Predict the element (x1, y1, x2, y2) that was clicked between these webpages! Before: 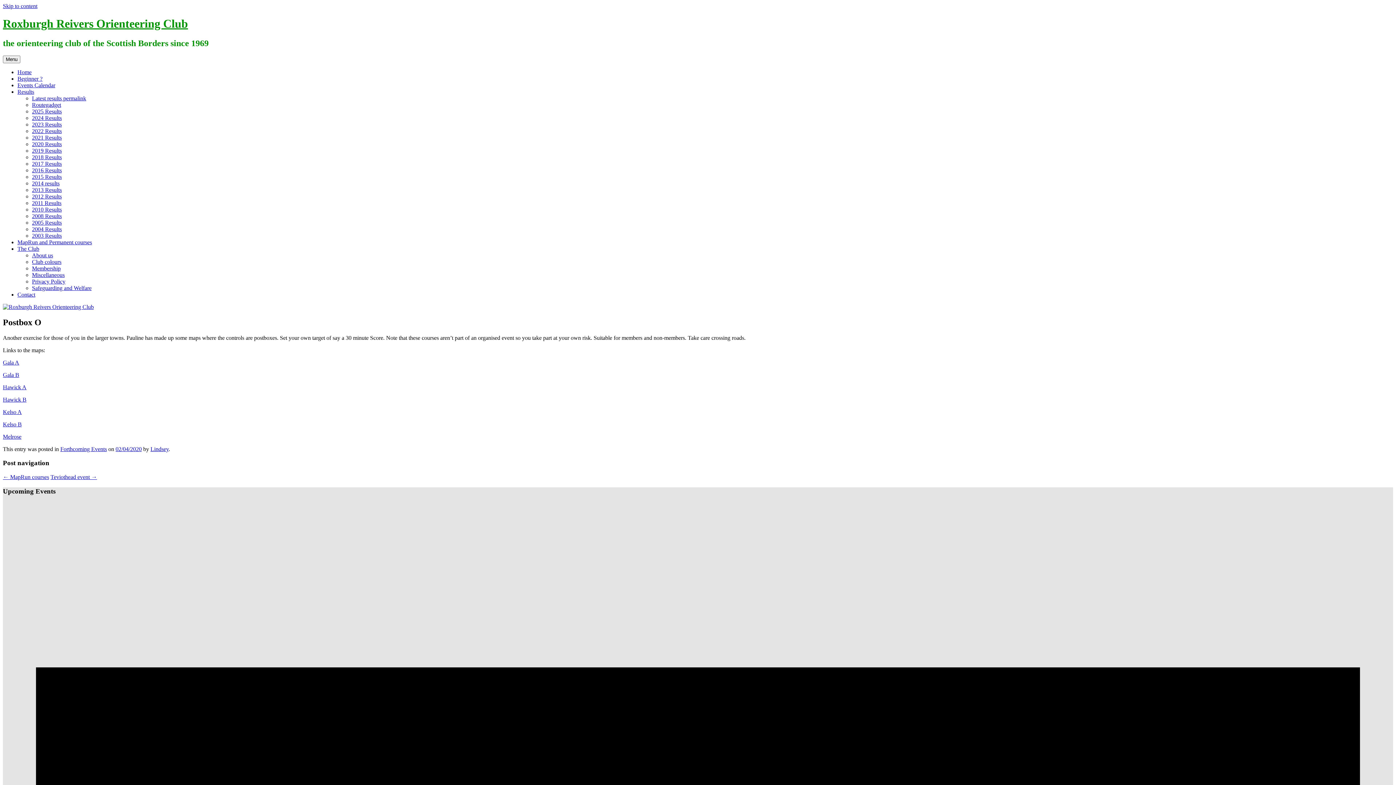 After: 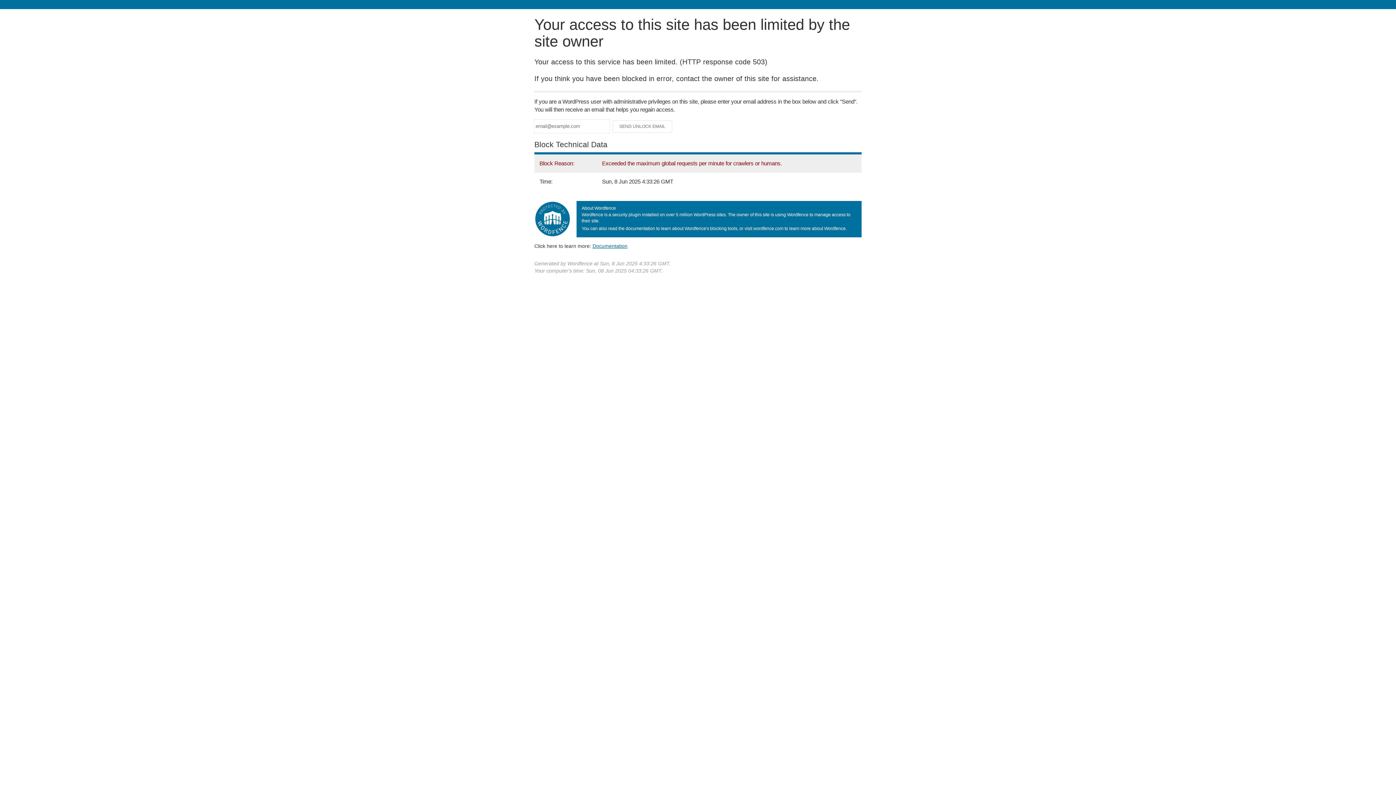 Action: label: Lindsey bbox: (150, 446, 168, 452)